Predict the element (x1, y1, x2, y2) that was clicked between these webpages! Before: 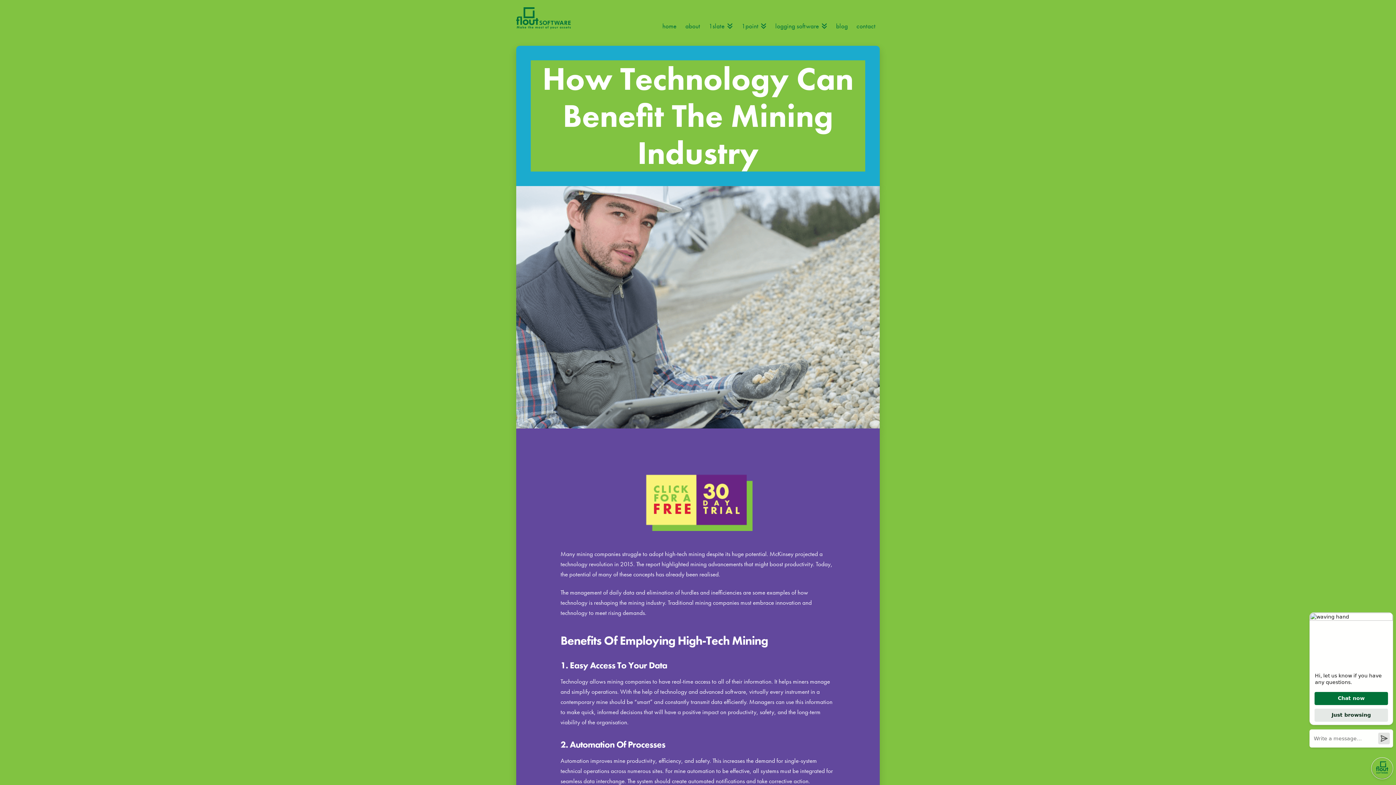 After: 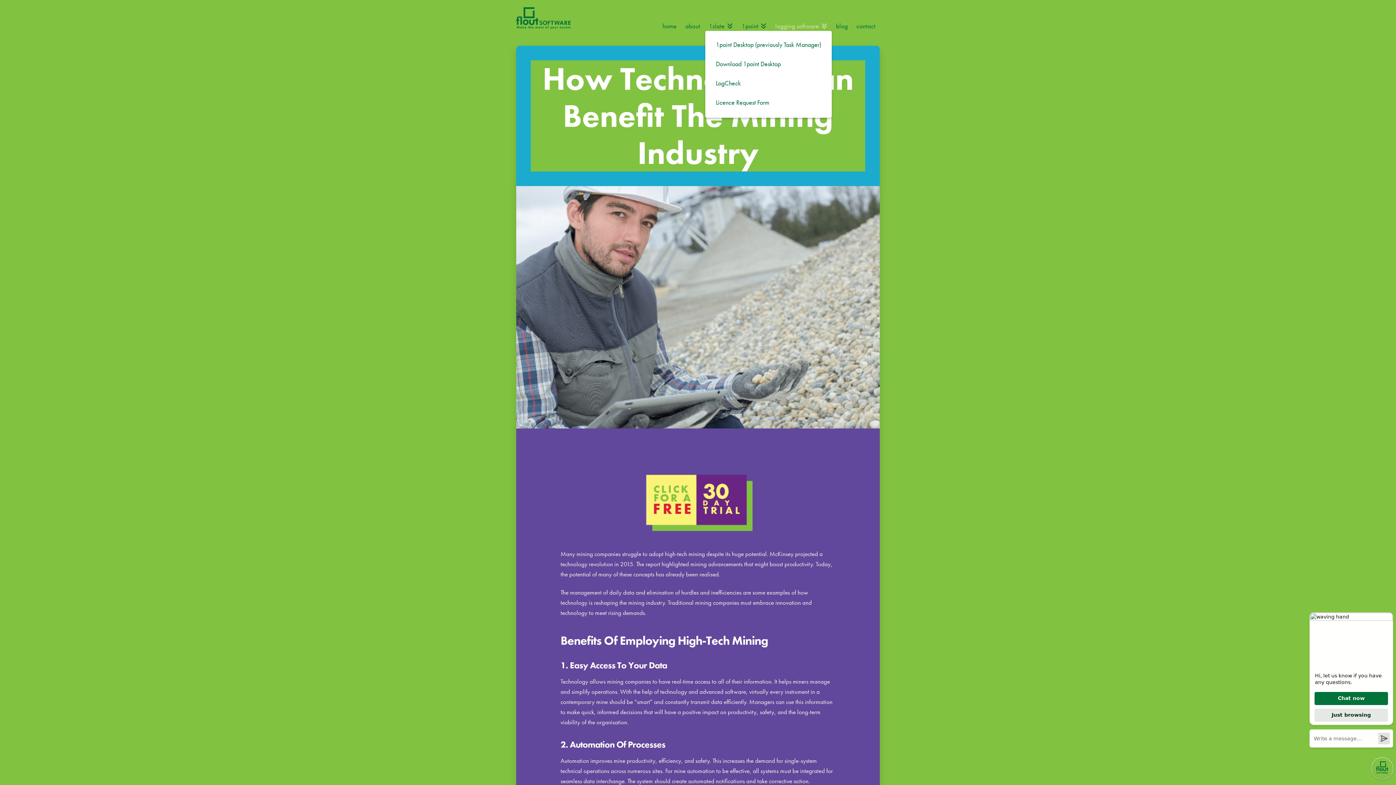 Action: bbox: (771, 0, 831, 36) label: logging software